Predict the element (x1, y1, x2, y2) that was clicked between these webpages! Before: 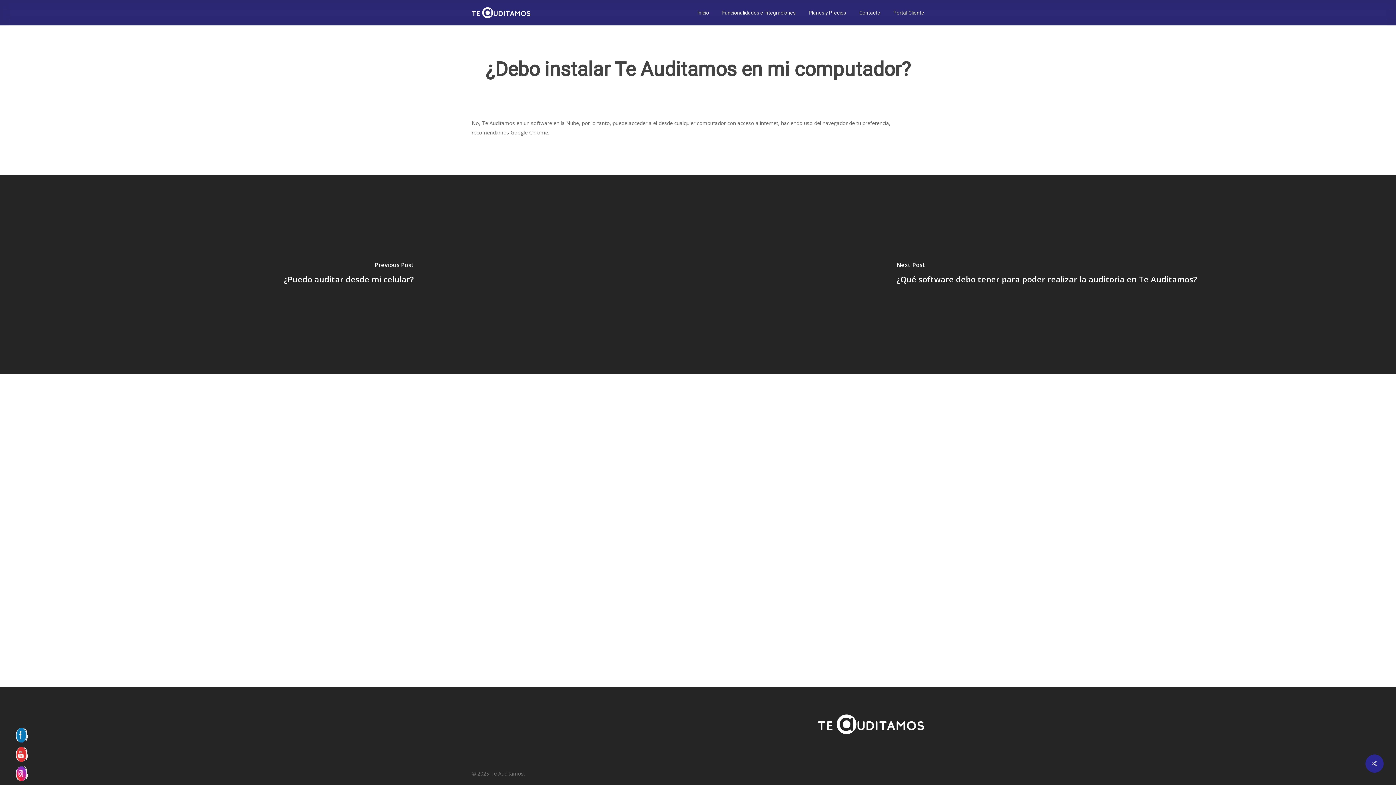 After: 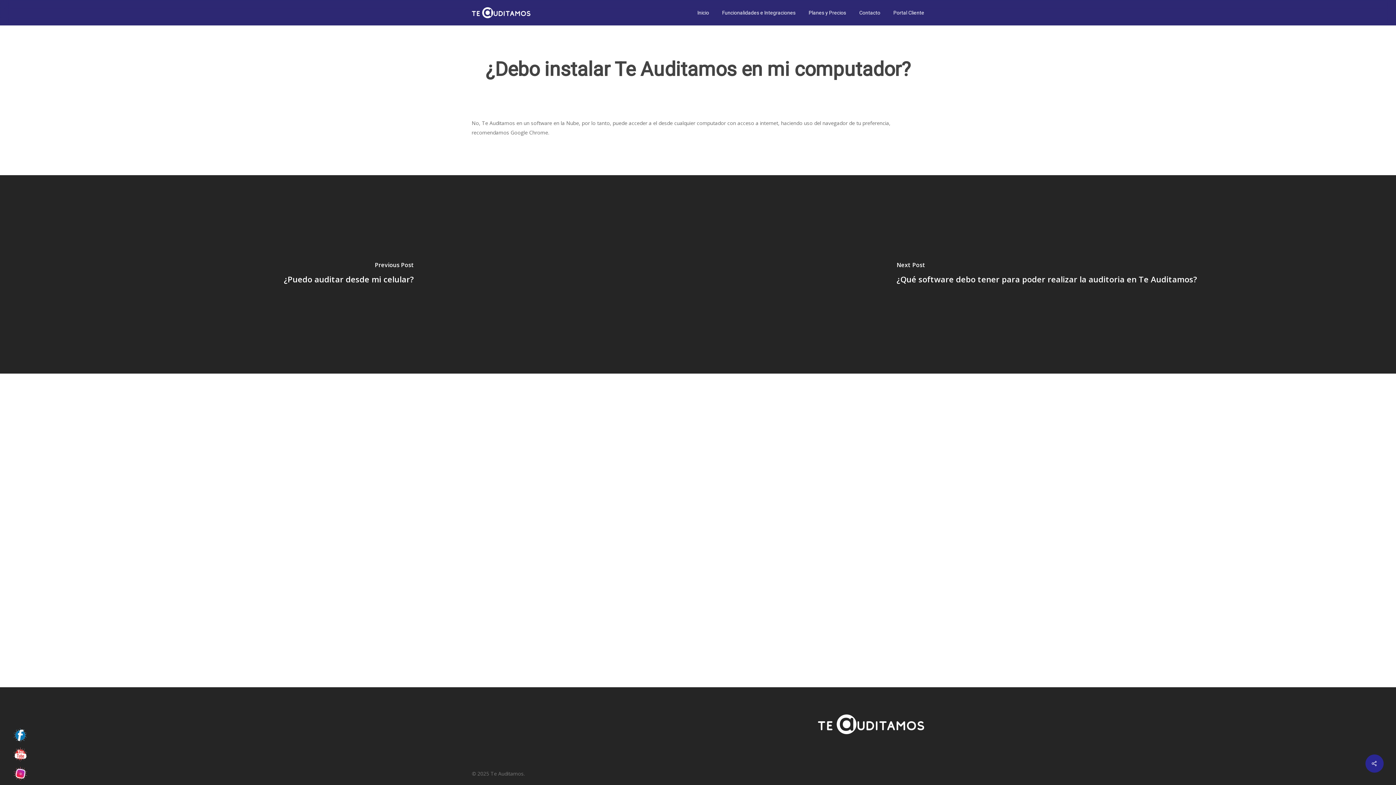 Action: bbox: (13, 728, 28, 743)